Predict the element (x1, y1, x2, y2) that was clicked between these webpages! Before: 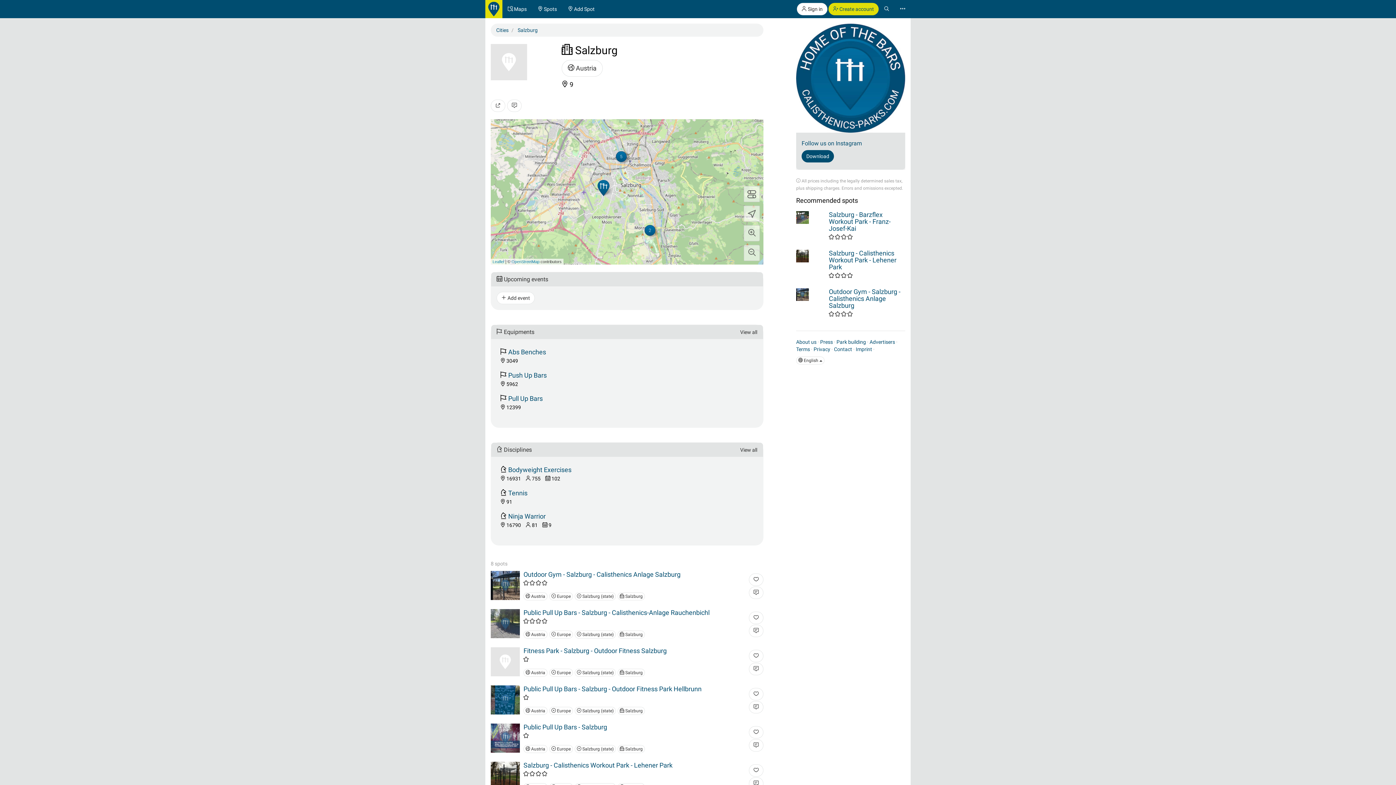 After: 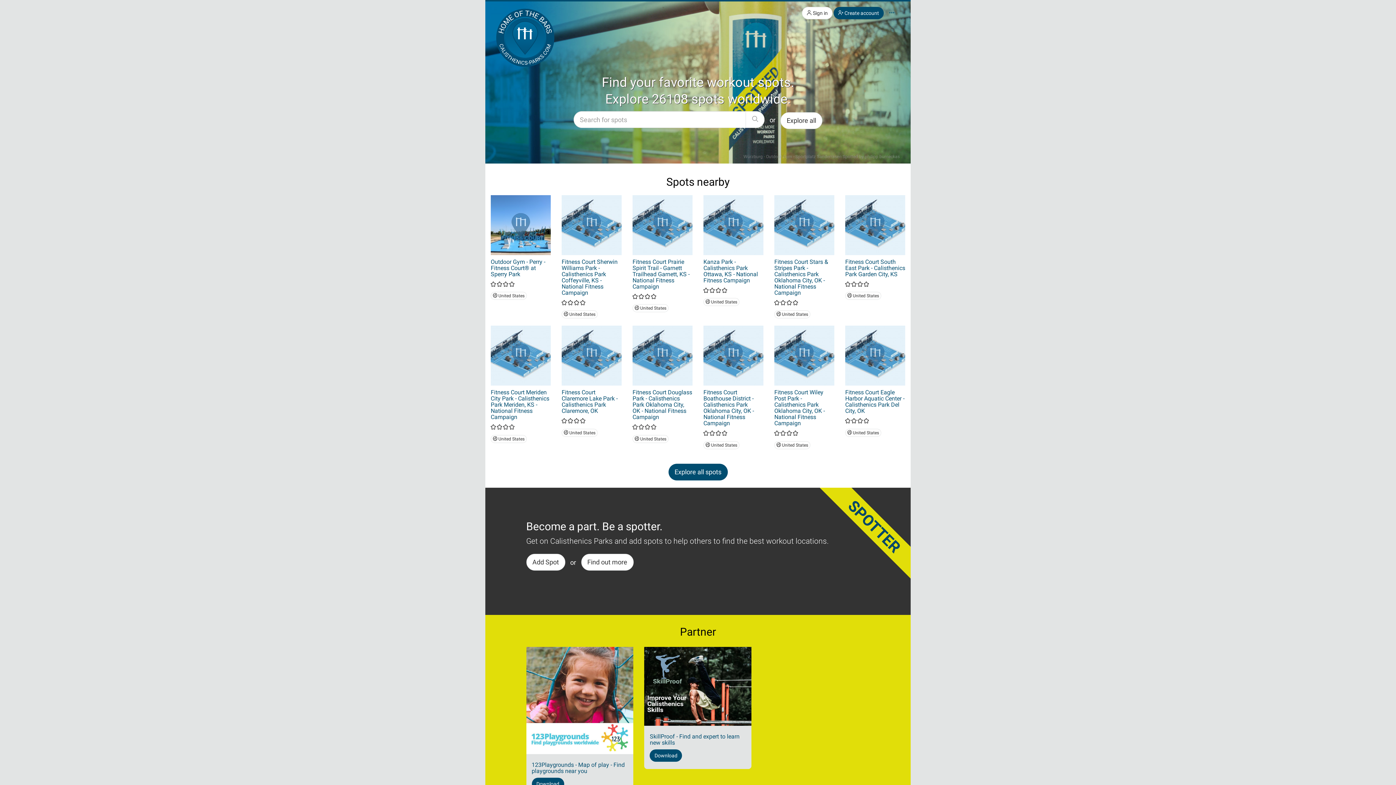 Action: bbox: (485, 0, 502, 18)